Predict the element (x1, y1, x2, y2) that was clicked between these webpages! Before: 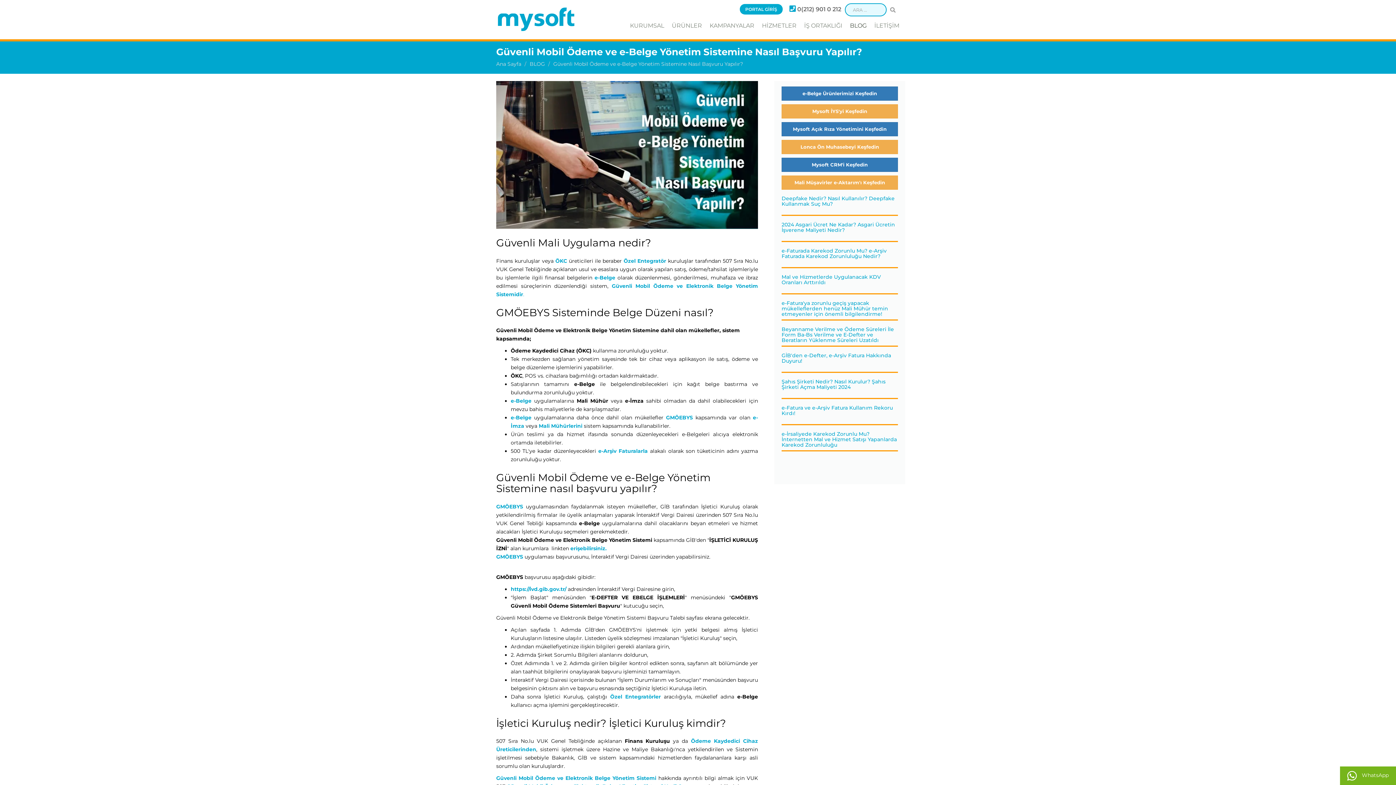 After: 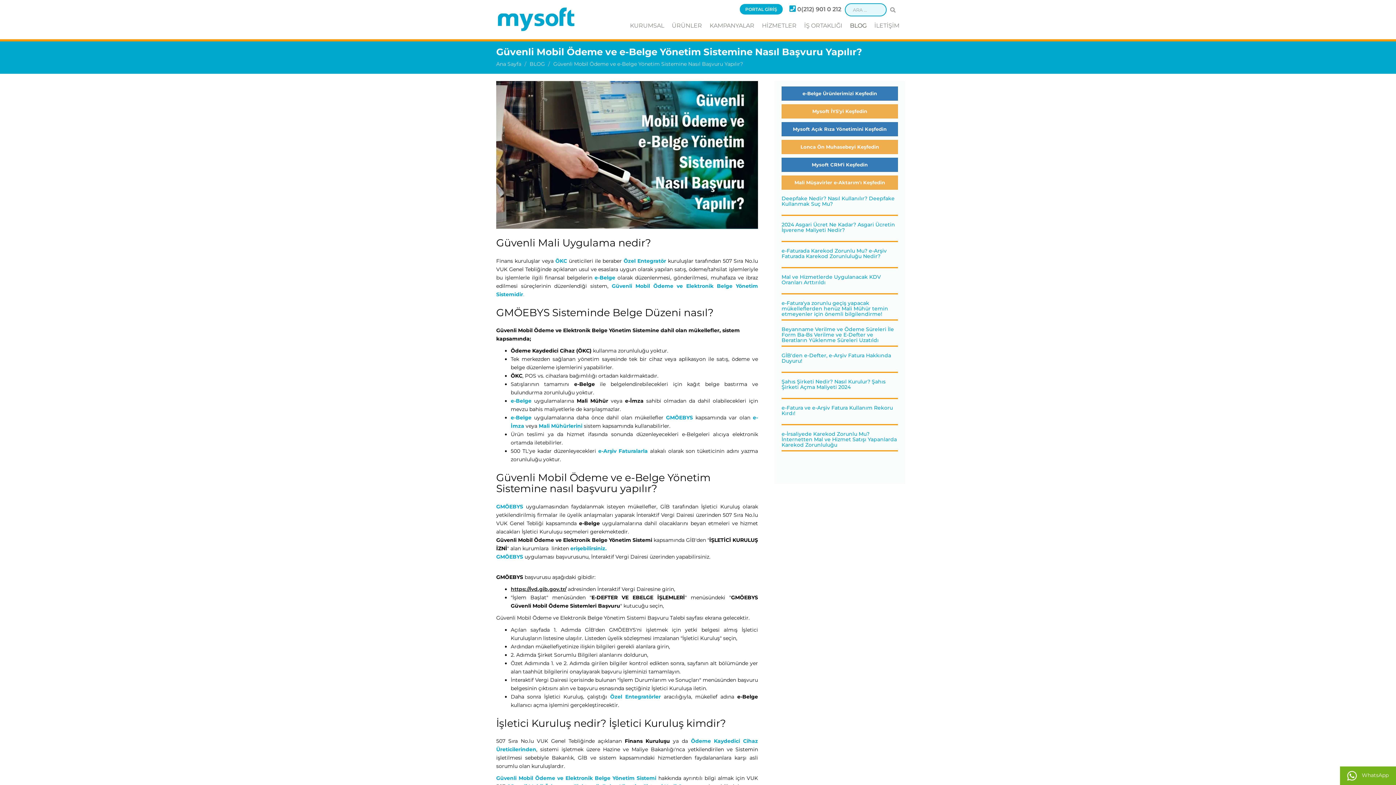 Action: label: https://ivd.gib.gov.tr/ bbox: (510, 586, 566, 592)